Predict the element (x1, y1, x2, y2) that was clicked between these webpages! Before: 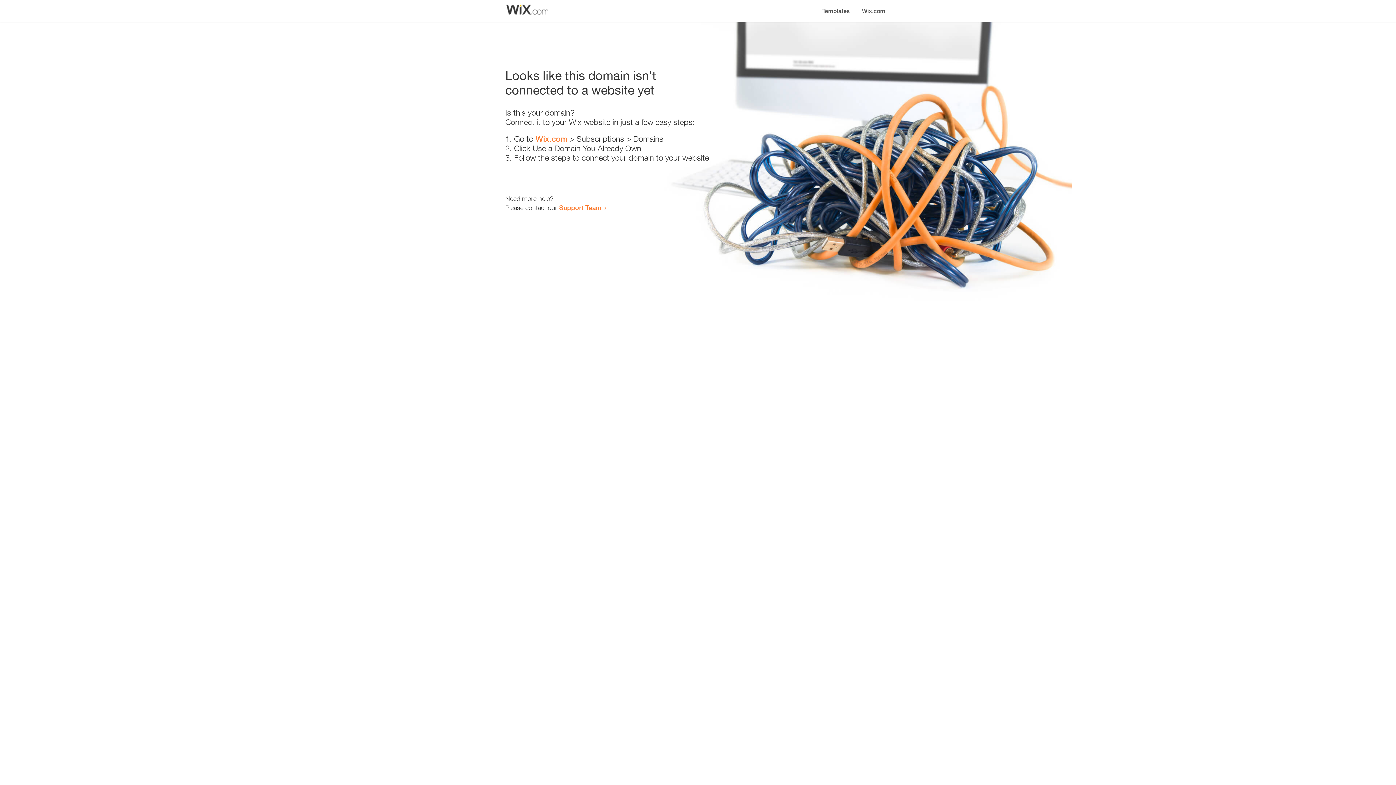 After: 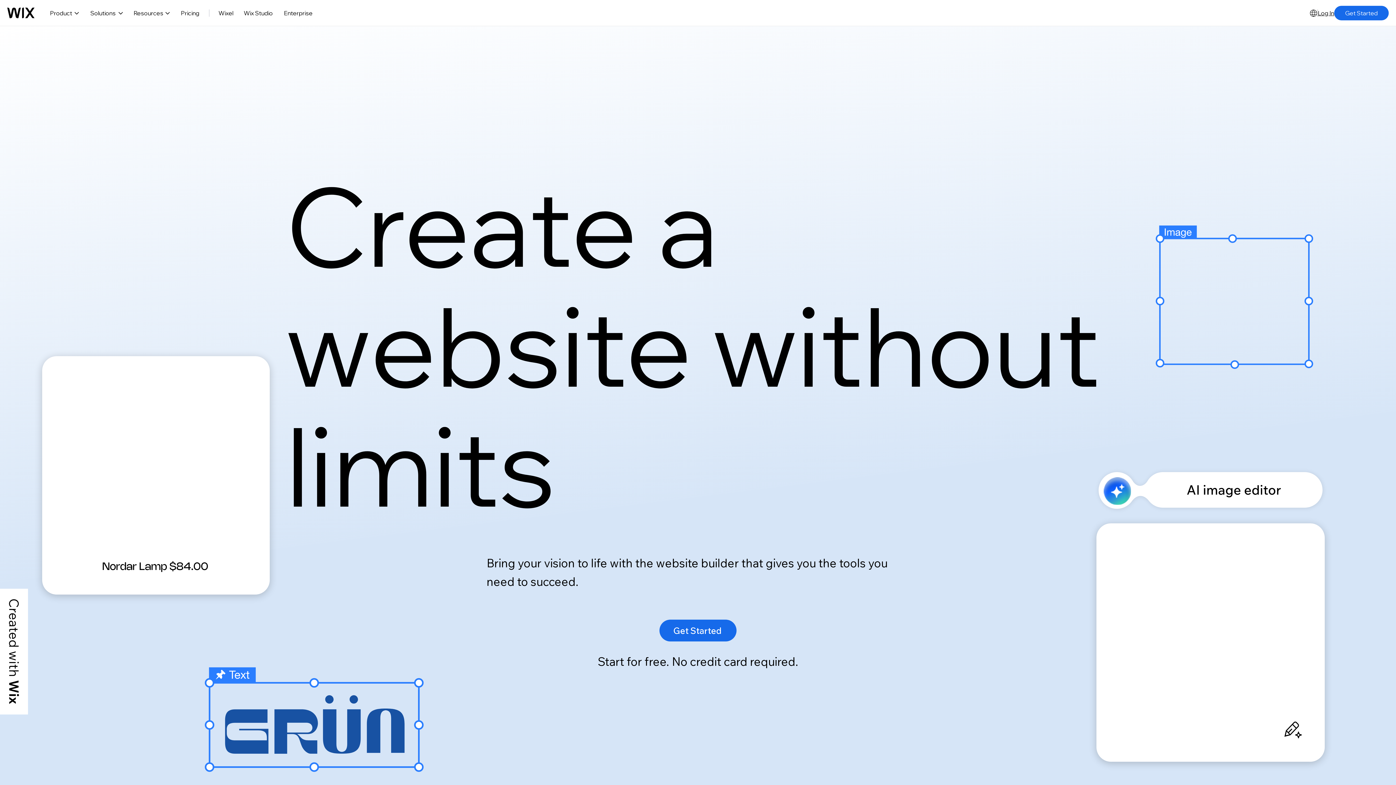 Action: label: Wix.com bbox: (856, 0, 890, 14)